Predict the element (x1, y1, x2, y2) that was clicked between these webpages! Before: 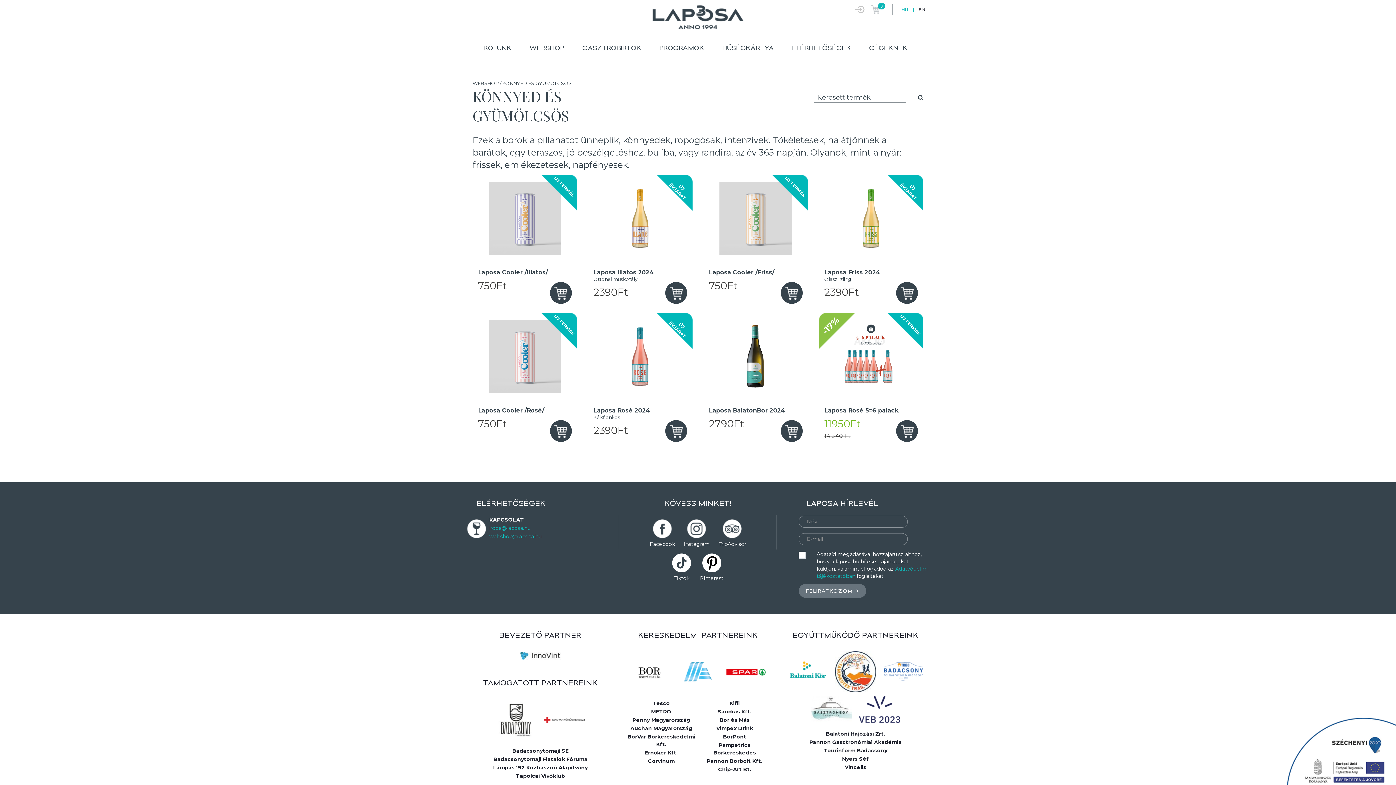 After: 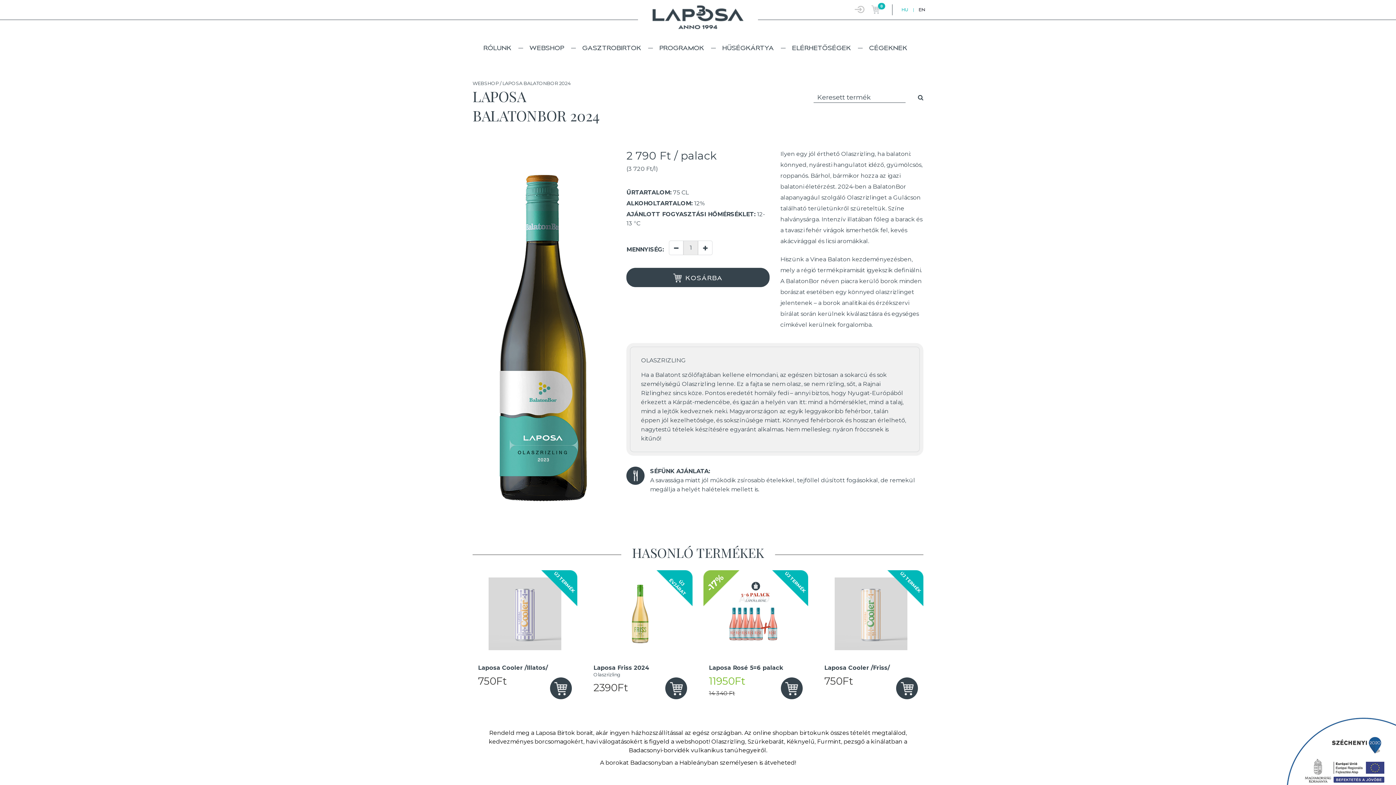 Action: bbox: (742, 352, 769, 359)